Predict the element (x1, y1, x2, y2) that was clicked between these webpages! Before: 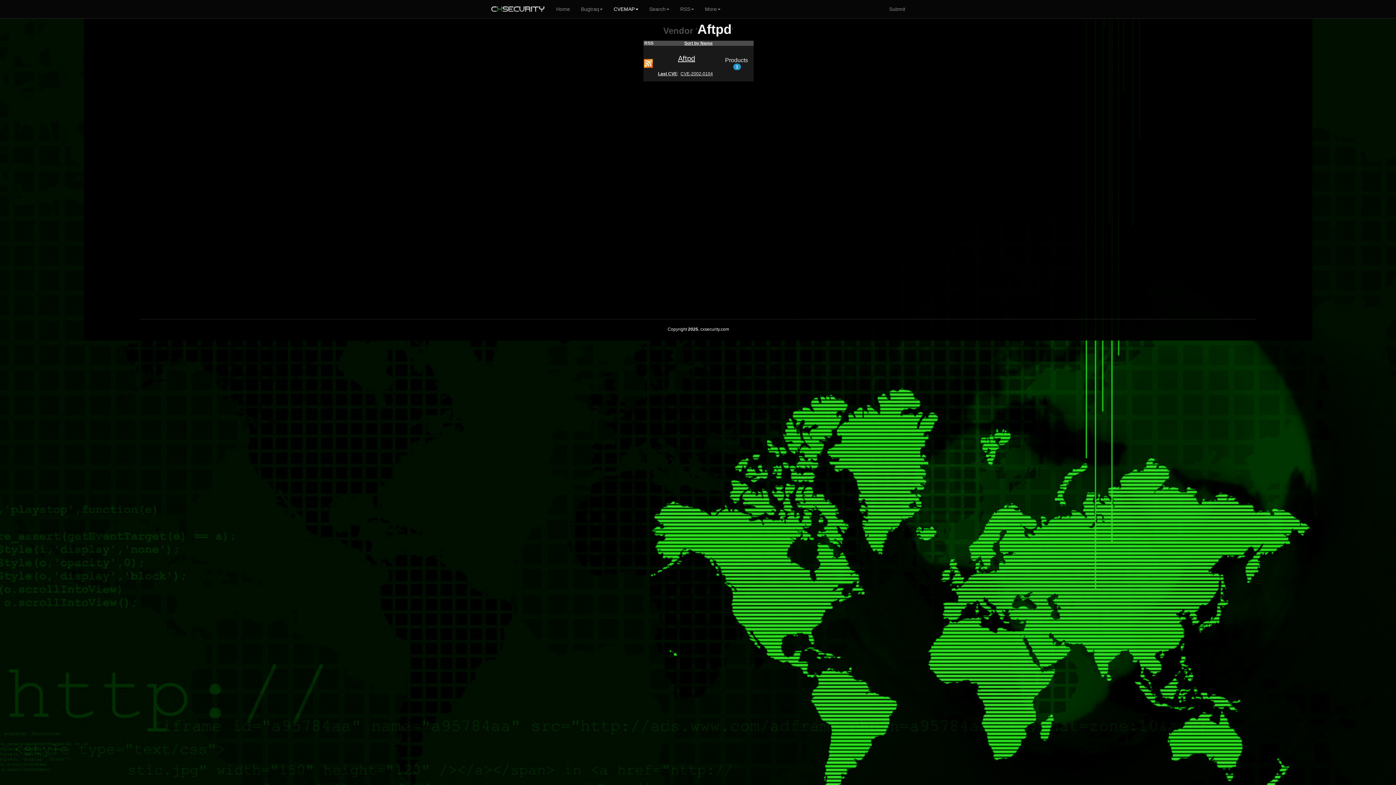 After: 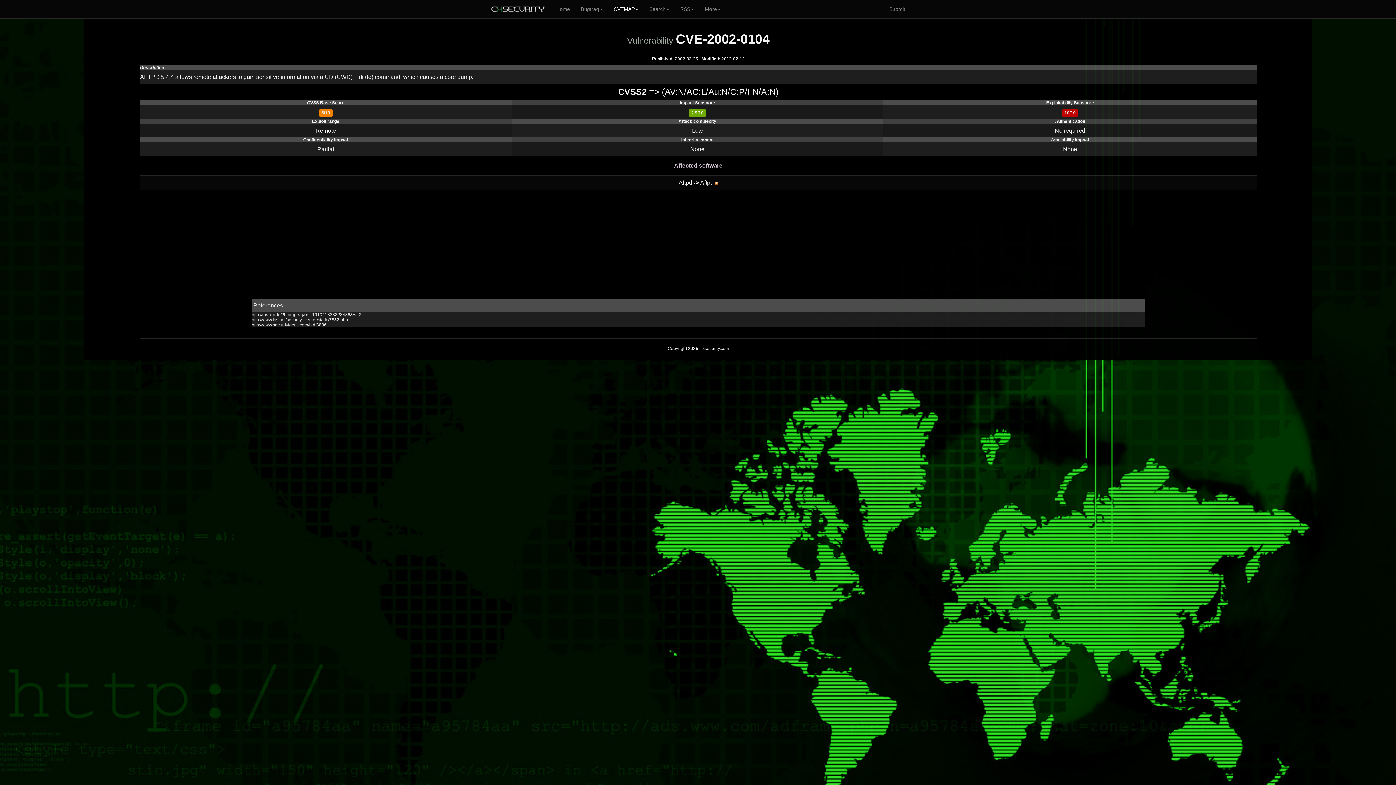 Action: label: CVE-2002-0104 bbox: (680, 71, 713, 76)